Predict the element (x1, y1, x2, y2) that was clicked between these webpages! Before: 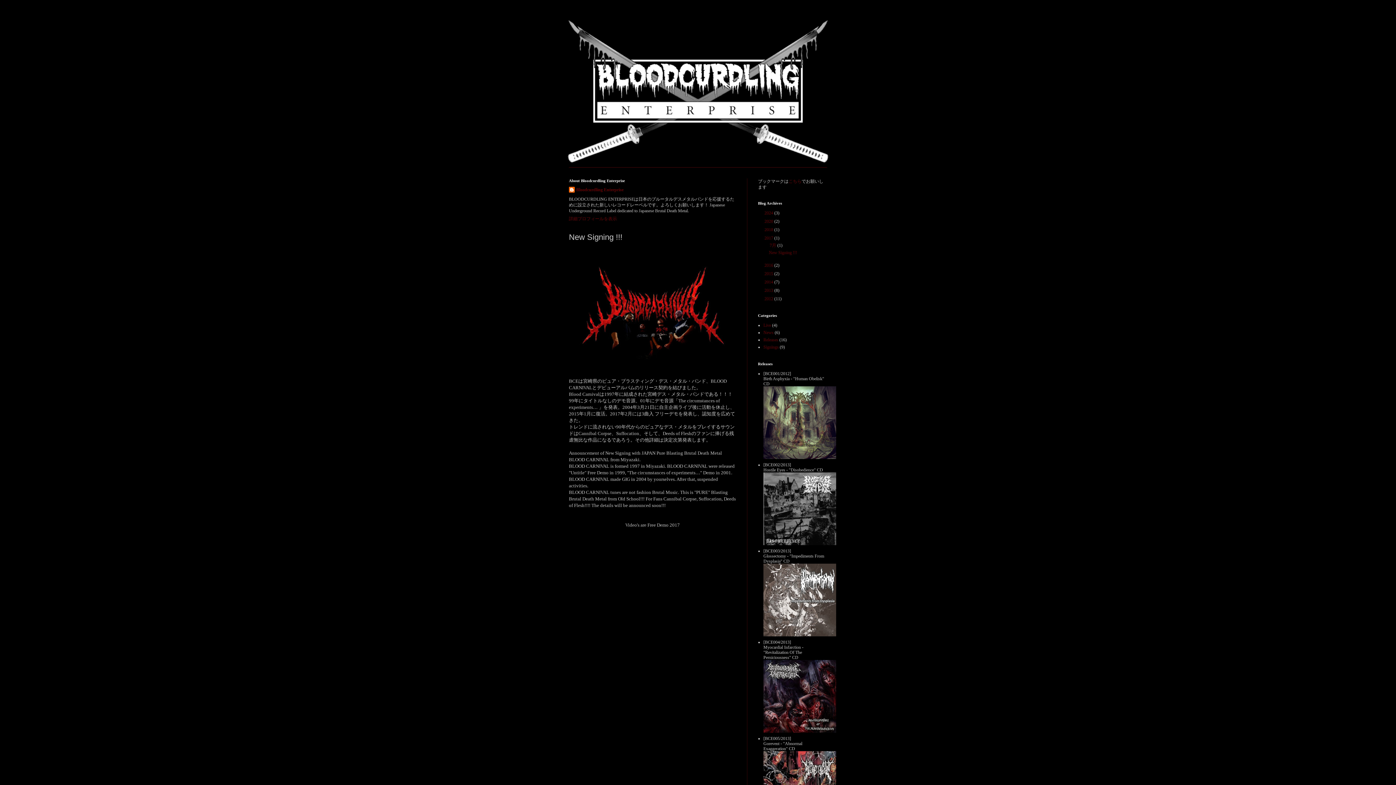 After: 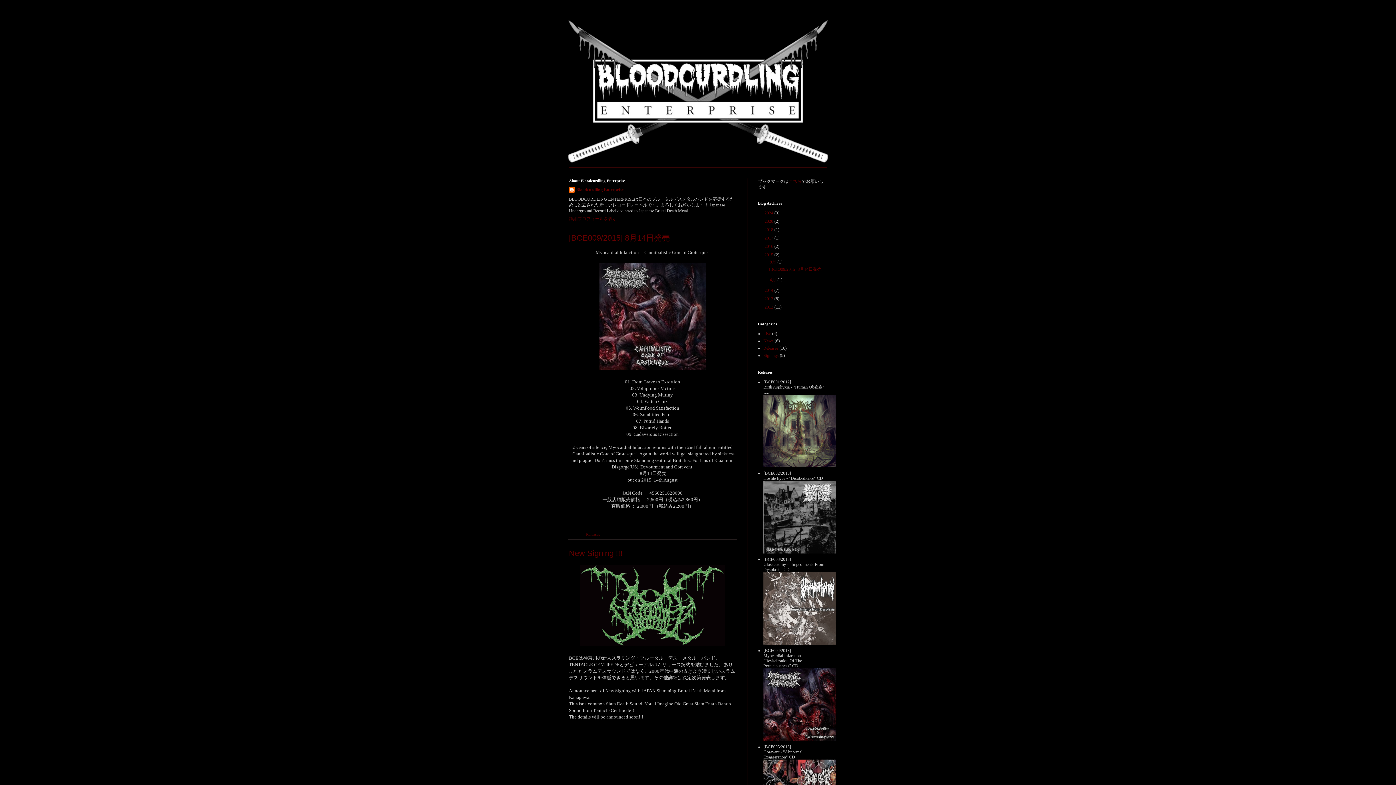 Action: label: 2015  bbox: (764, 271, 774, 276)